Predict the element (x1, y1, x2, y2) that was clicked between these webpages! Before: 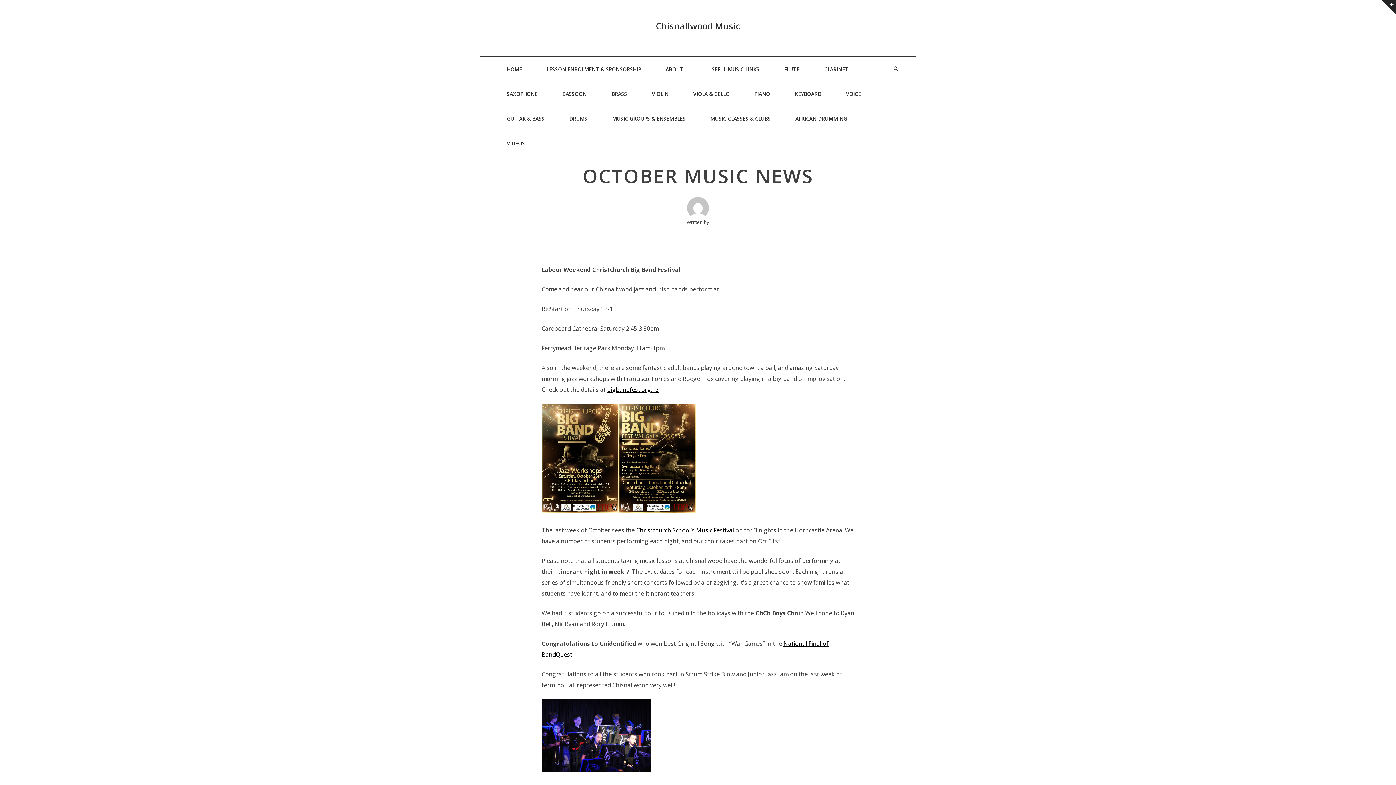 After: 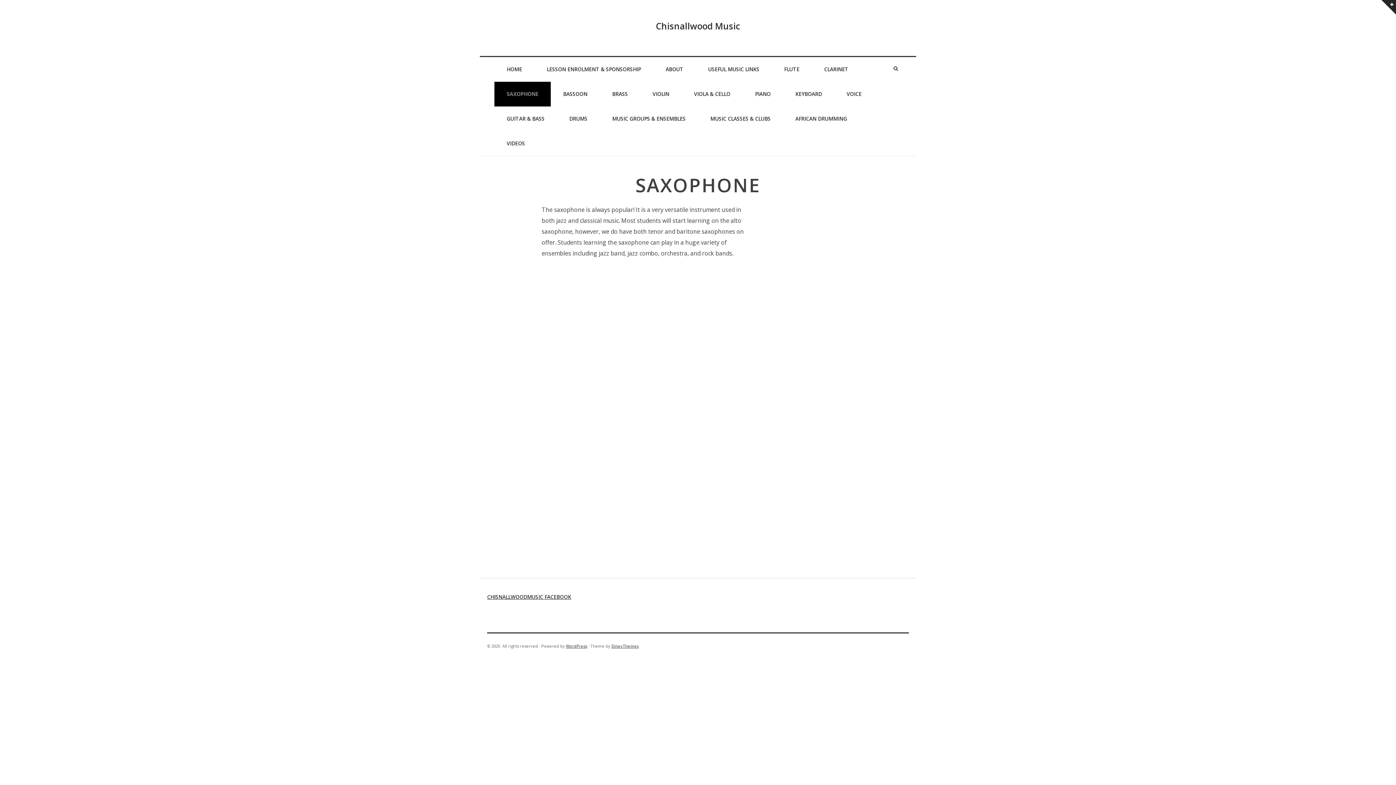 Action: bbox: (494, 81, 550, 106) label: SAXOPHONE